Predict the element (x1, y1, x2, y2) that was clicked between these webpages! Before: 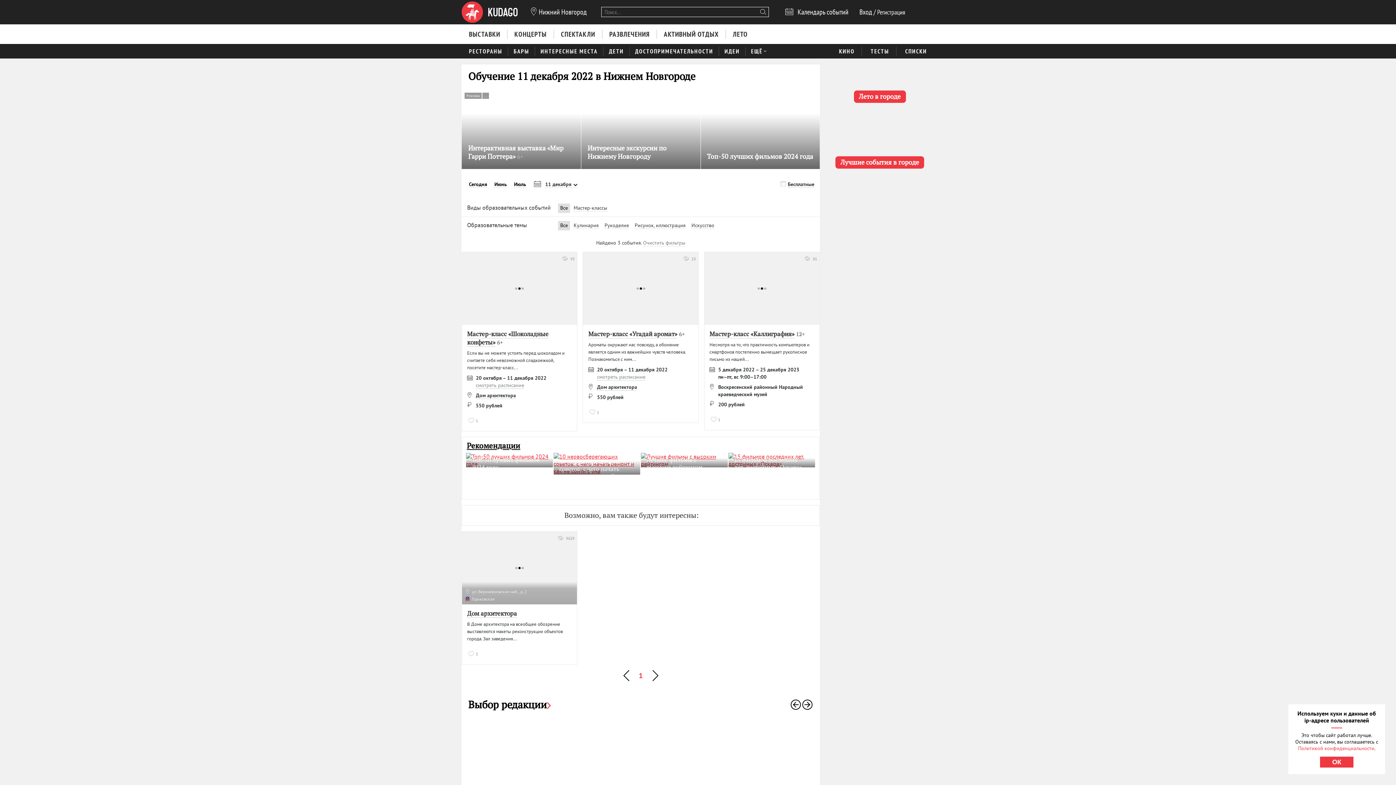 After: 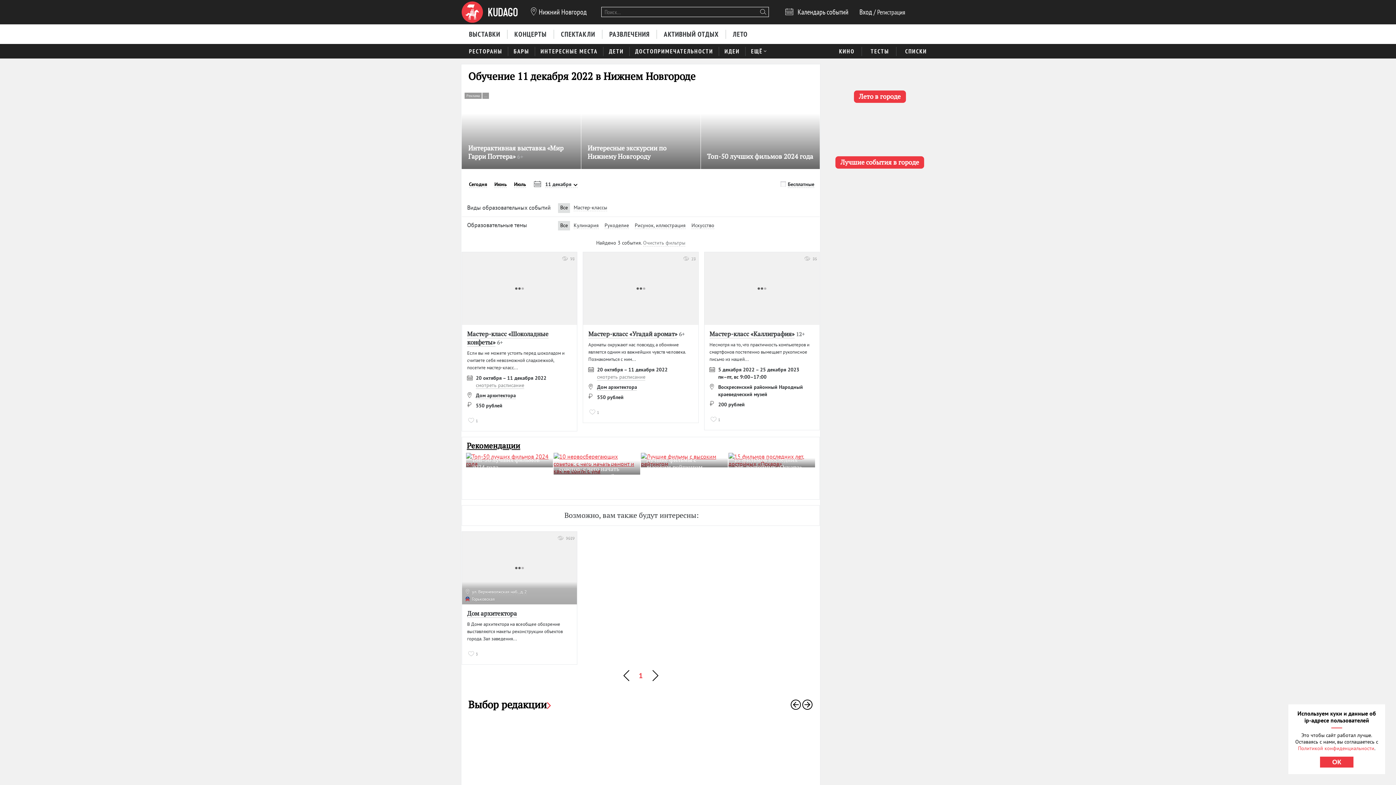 Action: label: Все bbox: (560, 203, 568, 213)